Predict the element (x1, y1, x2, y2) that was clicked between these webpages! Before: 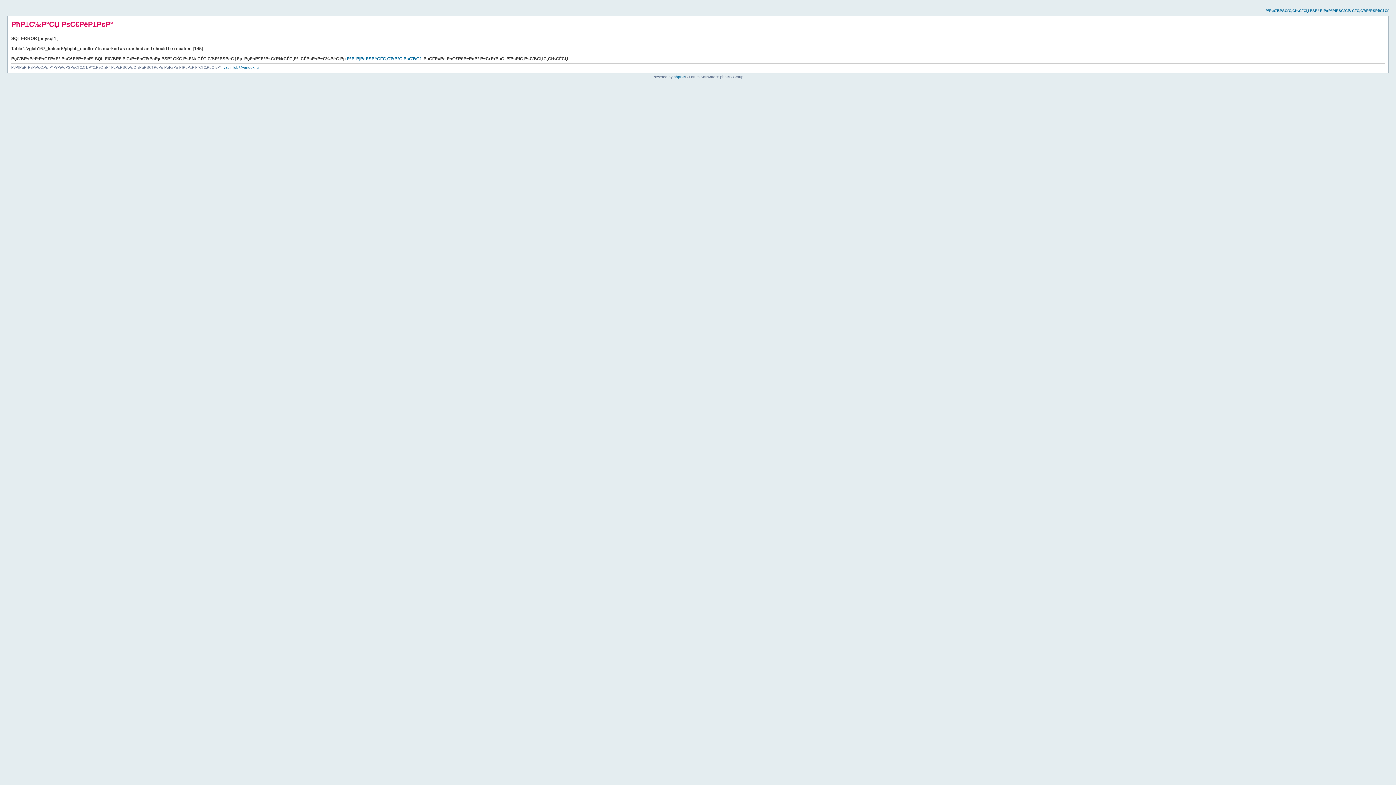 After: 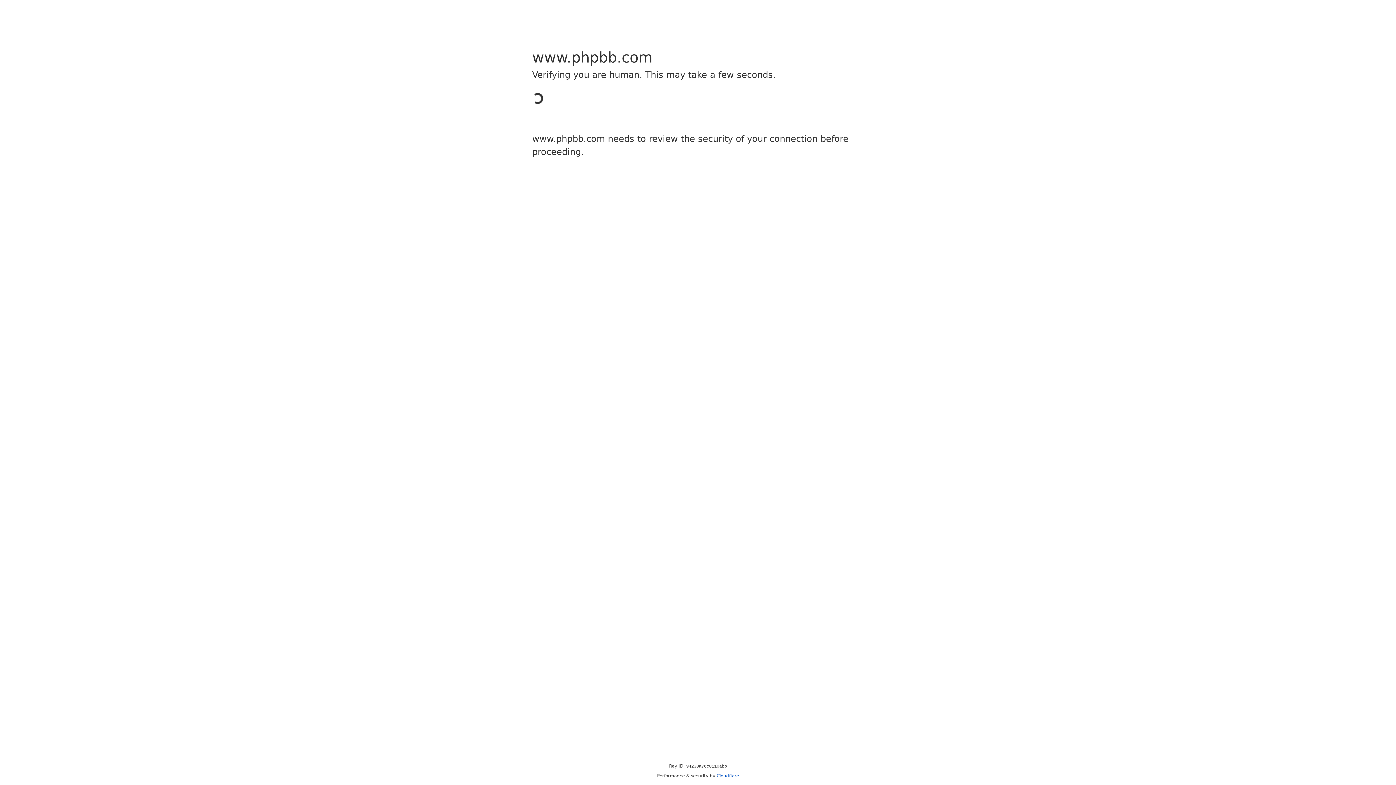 Action: bbox: (673, 74, 685, 78) label: phpBB